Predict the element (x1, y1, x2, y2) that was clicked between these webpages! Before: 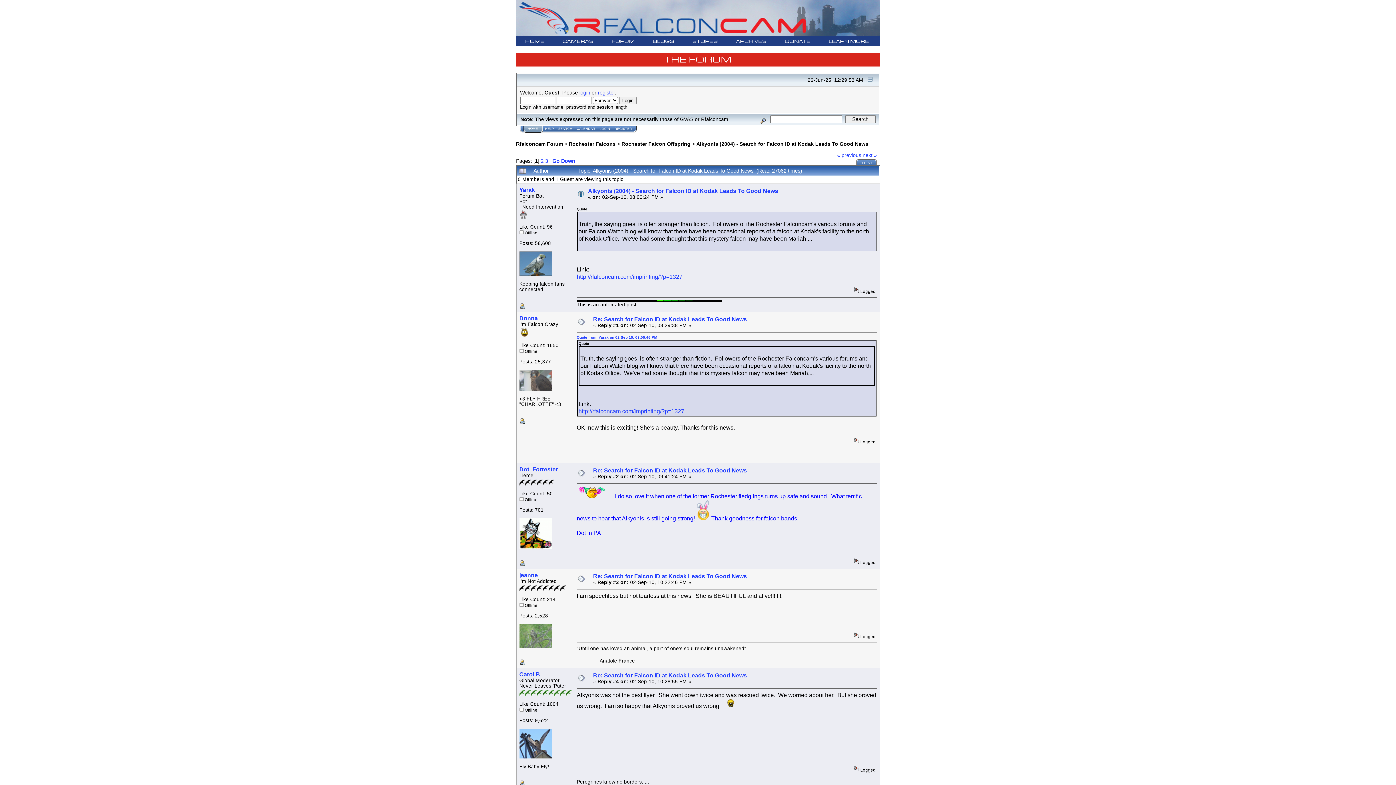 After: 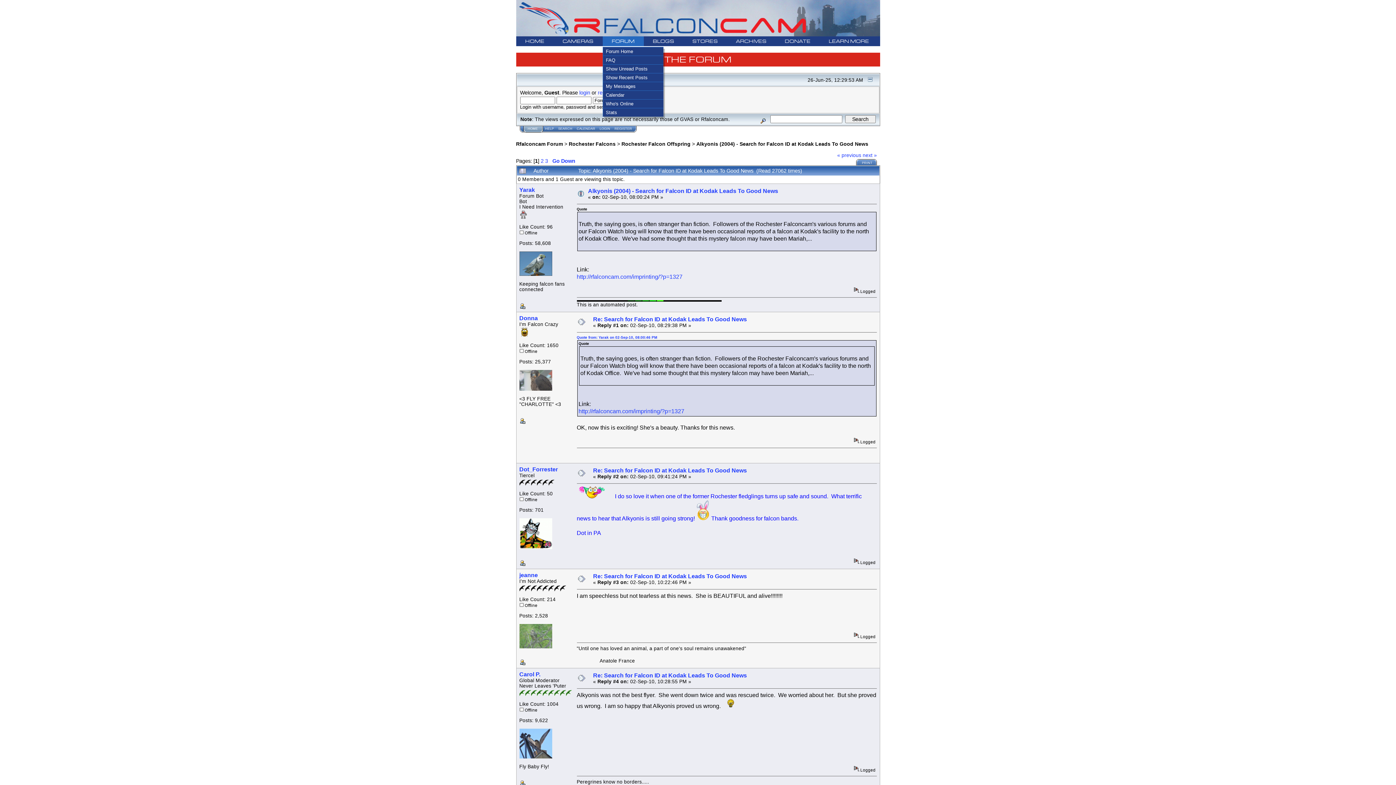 Action: bbox: (602, 36, 643, 46) label: FORUM